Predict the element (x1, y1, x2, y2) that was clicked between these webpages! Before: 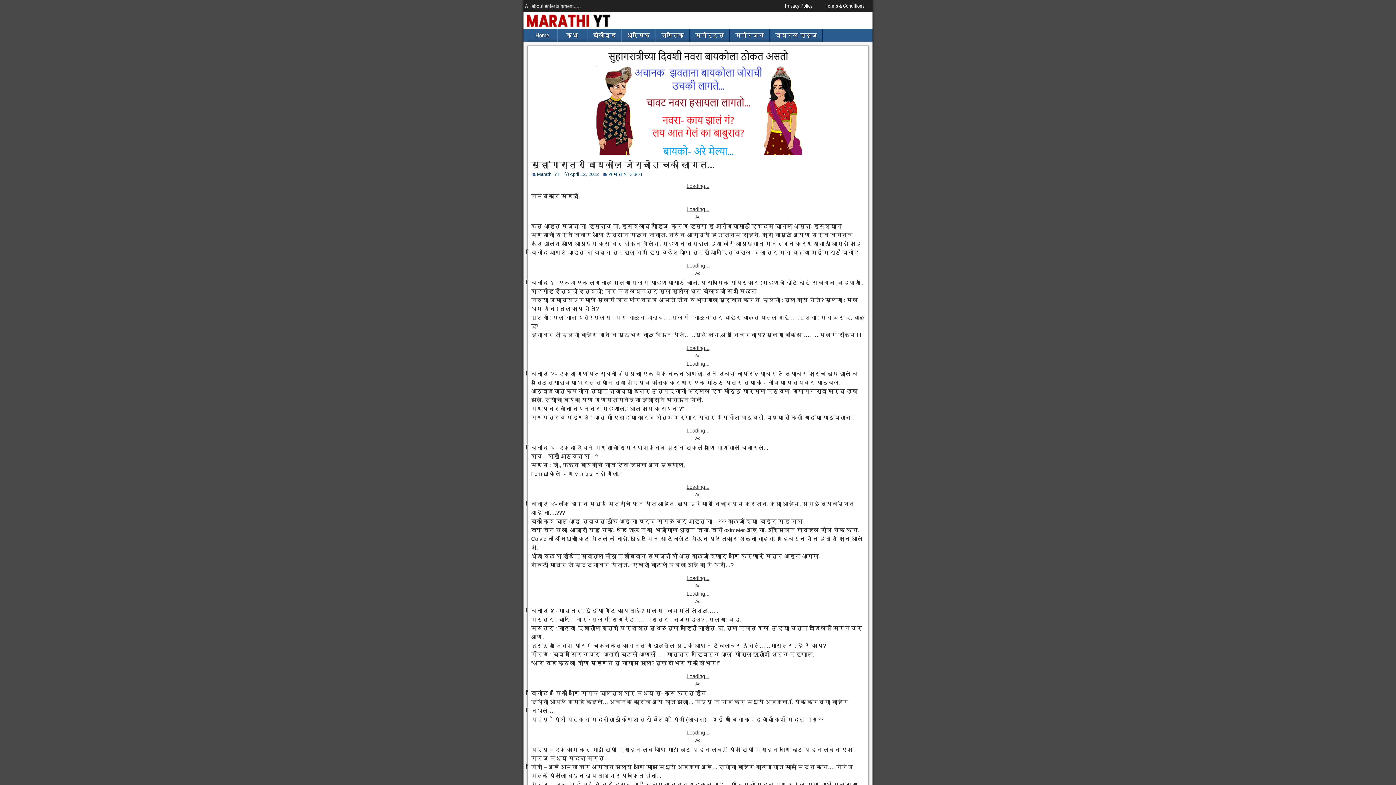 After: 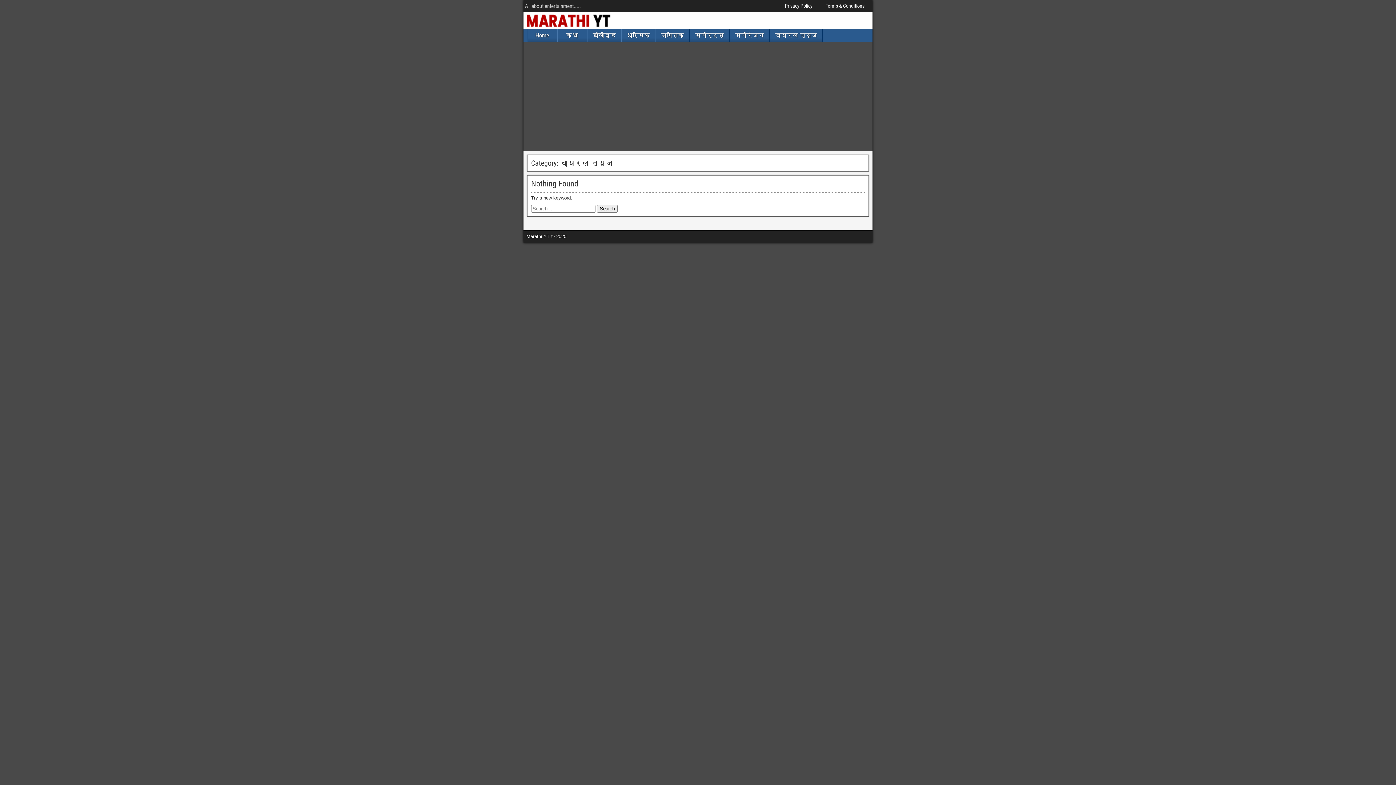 Action: bbox: (770, 29, 822, 41) label: वायरल न्यूज